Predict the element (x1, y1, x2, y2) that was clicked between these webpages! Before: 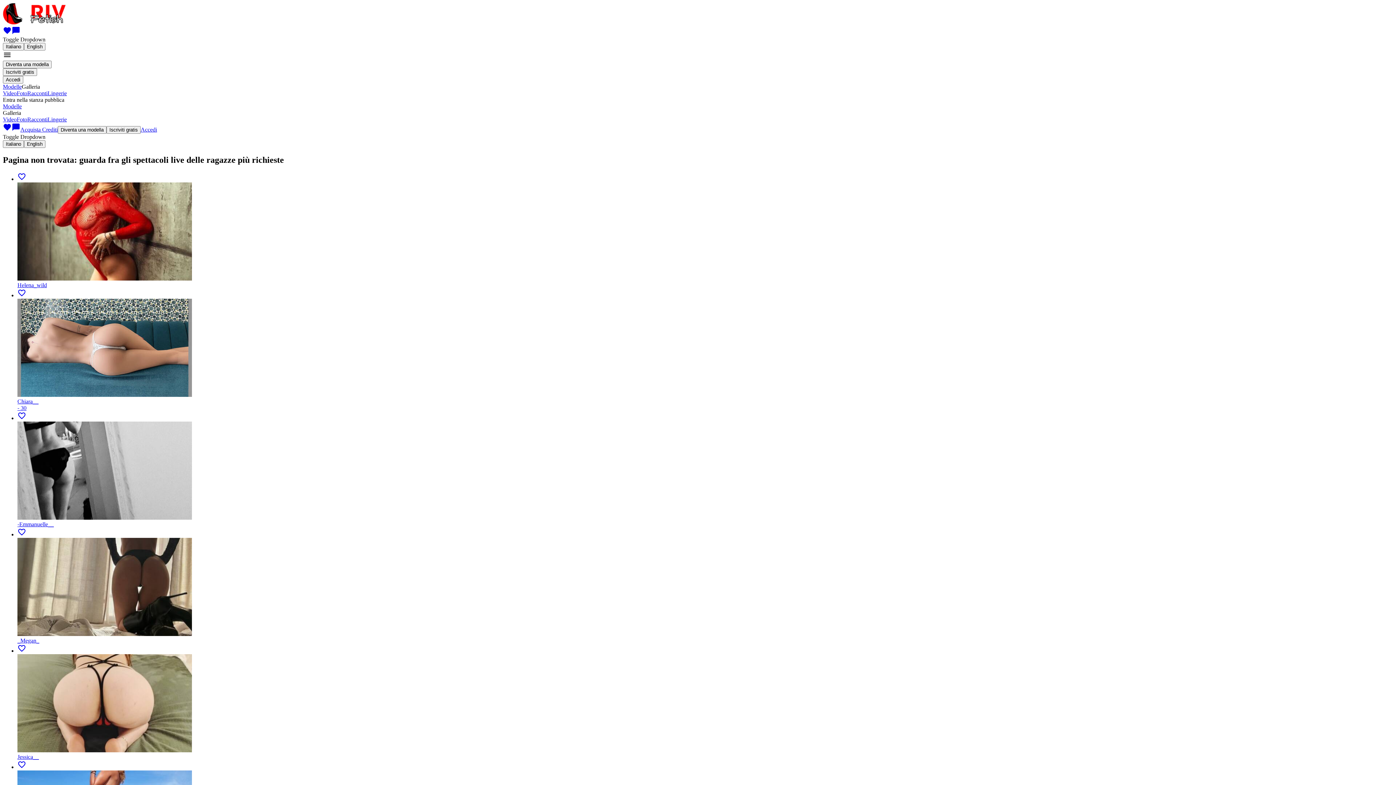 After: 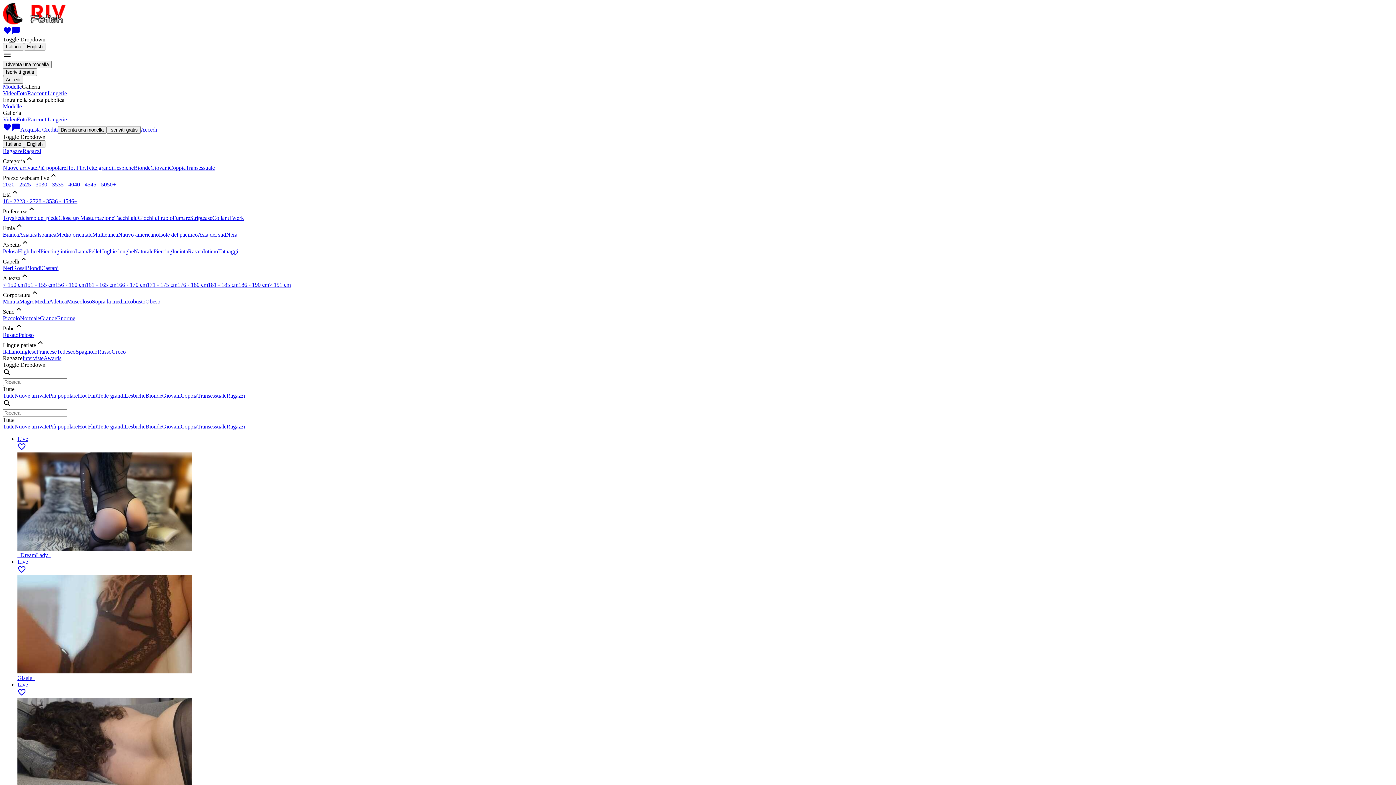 Action: bbox: (140, 126, 157, 132) label: Accedi